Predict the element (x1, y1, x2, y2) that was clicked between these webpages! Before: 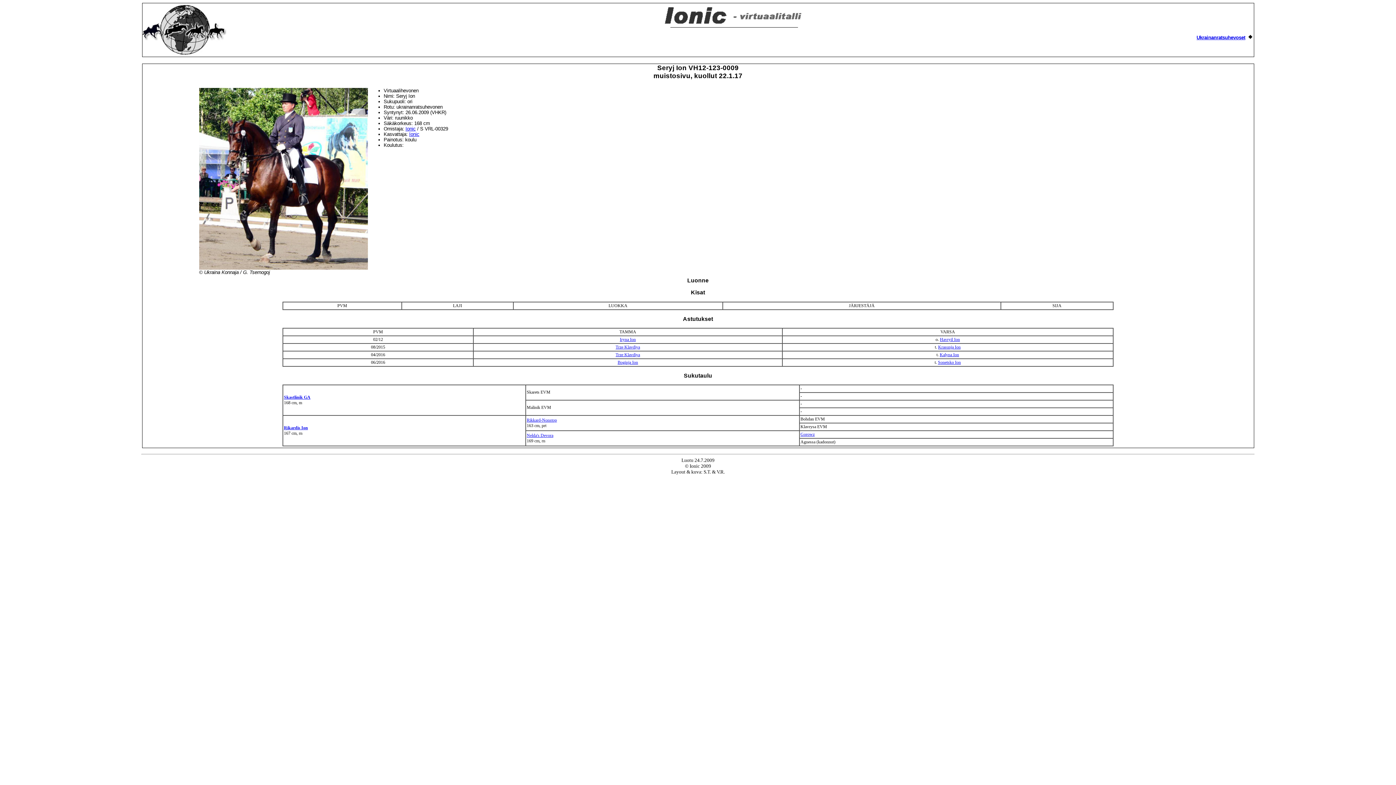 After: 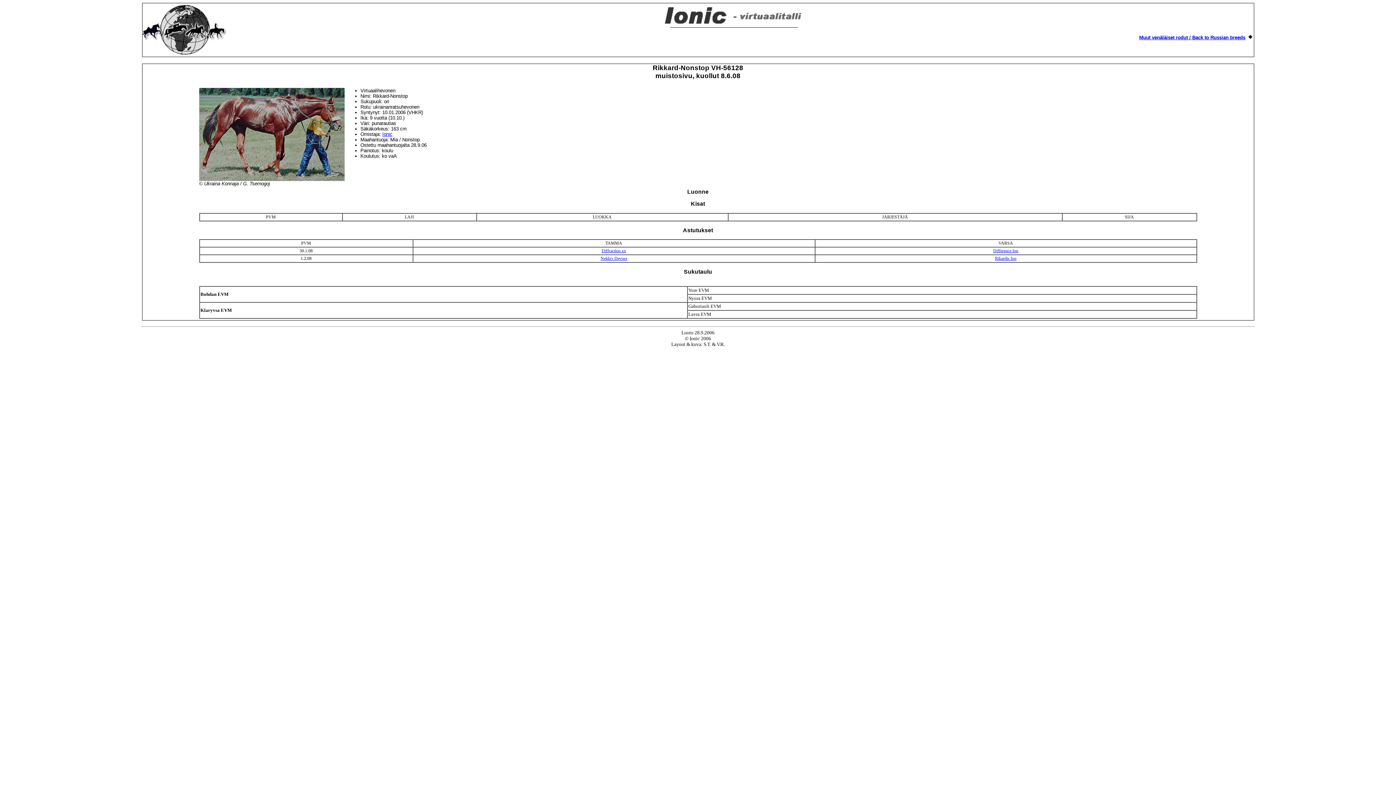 Action: label: Rikkard-Nonstop bbox: (526, 417, 557, 423)